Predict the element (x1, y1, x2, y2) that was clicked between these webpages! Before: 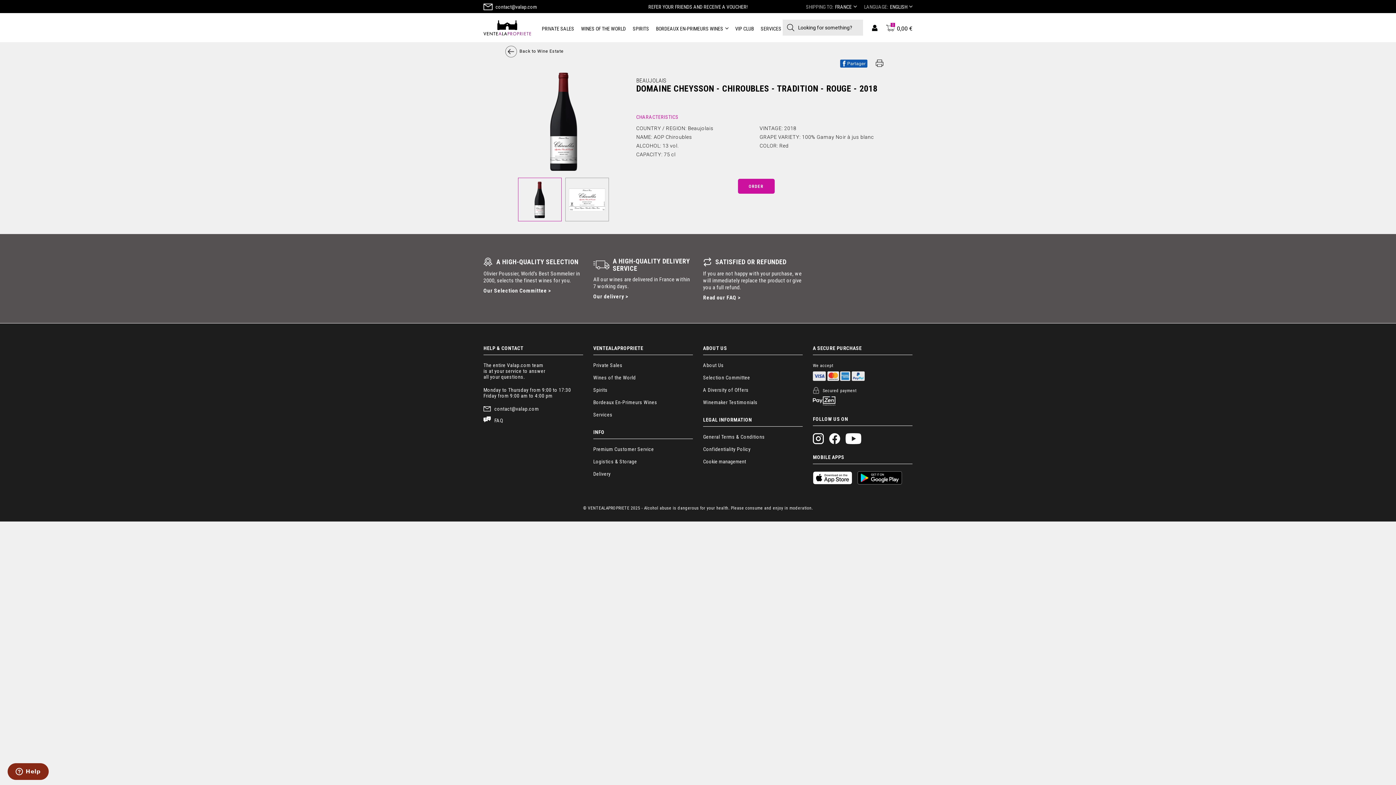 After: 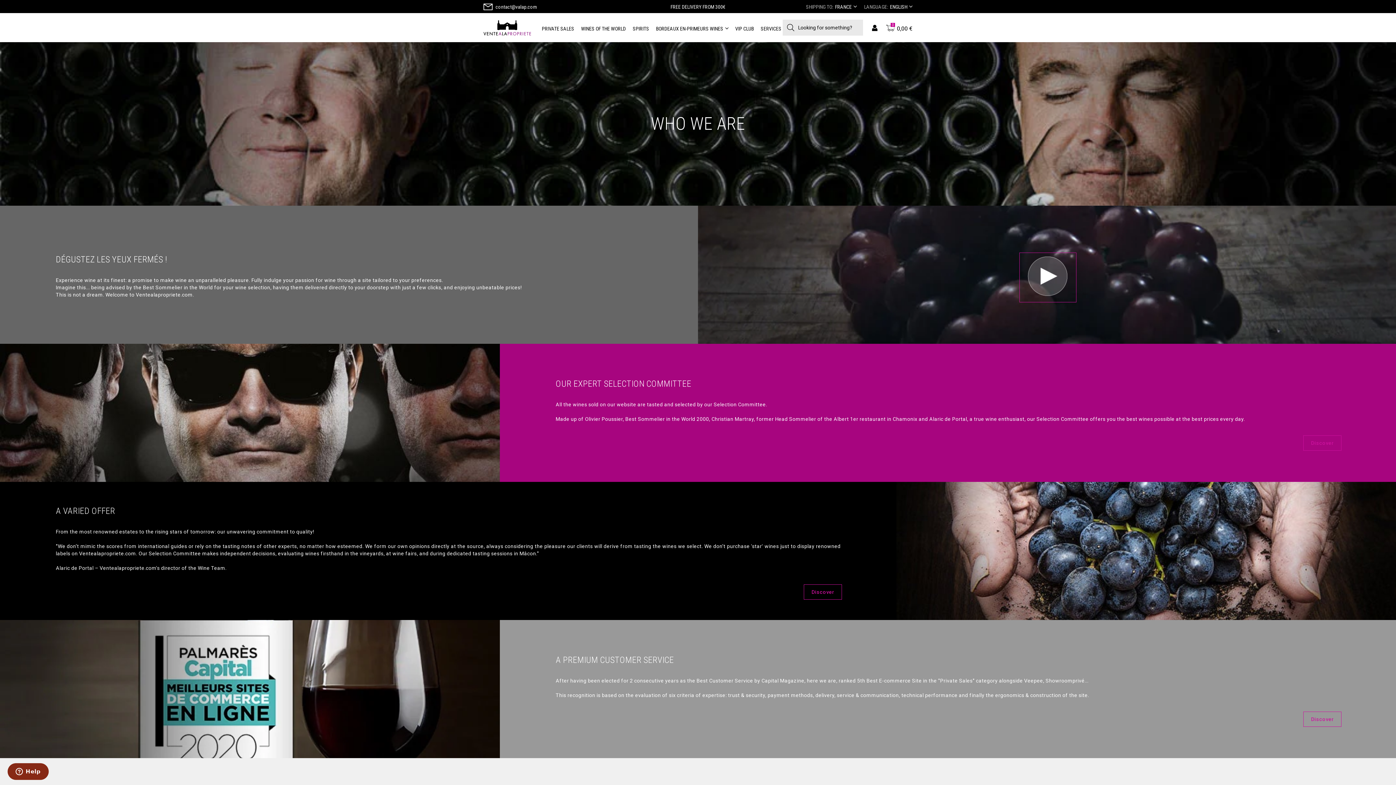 Action: bbox: (703, 362, 724, 368) label: About Us